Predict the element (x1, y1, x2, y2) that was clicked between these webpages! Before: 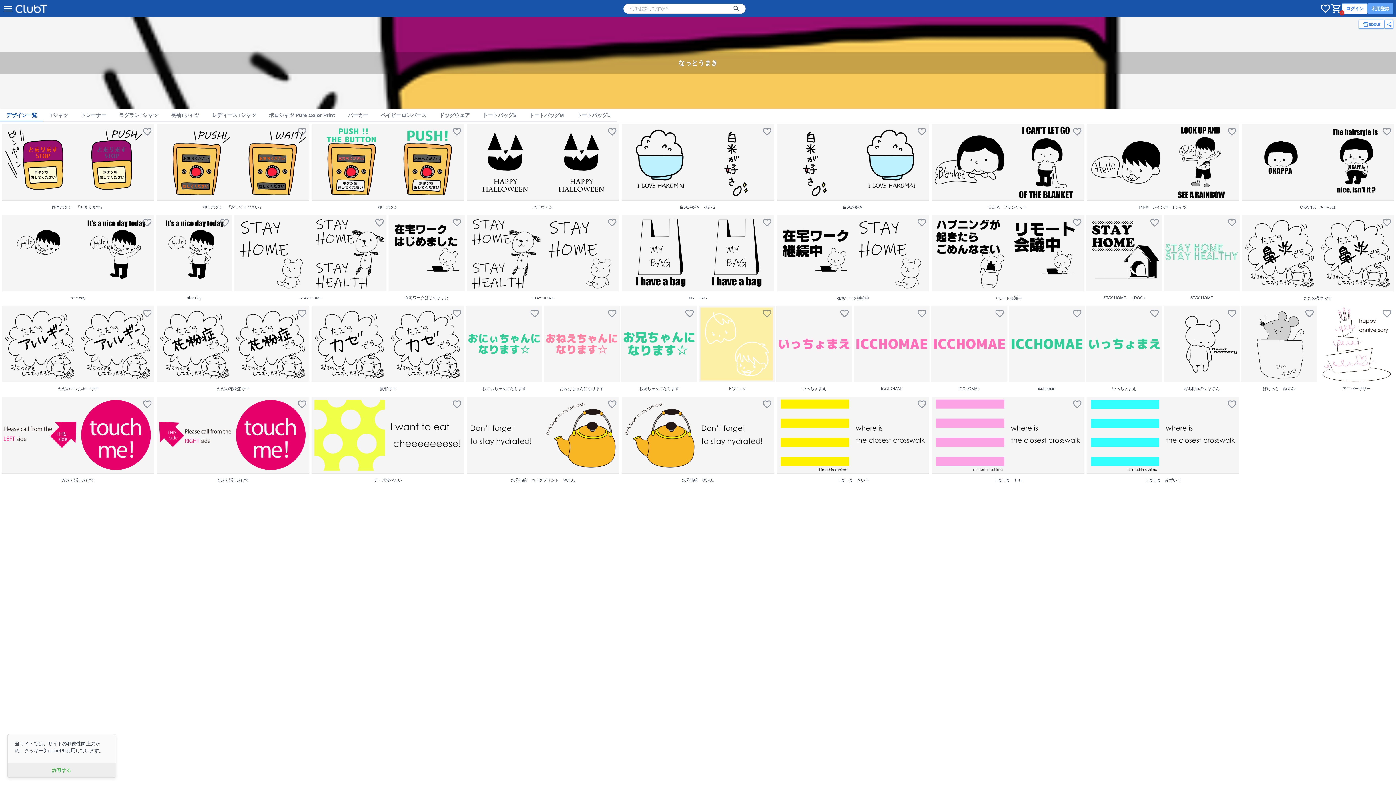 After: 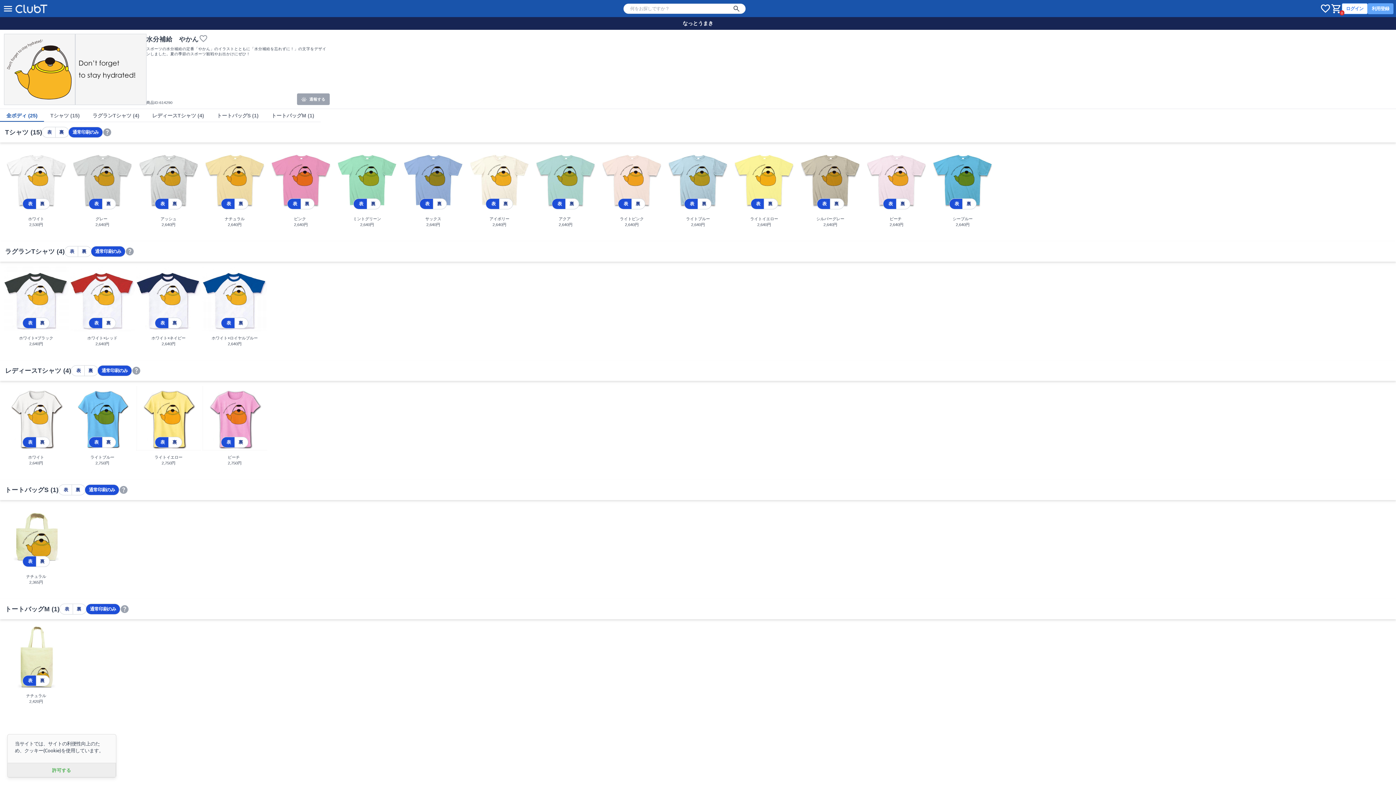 Action: label: 水分補給　やかん bbox: (621, 397, 774, 486)